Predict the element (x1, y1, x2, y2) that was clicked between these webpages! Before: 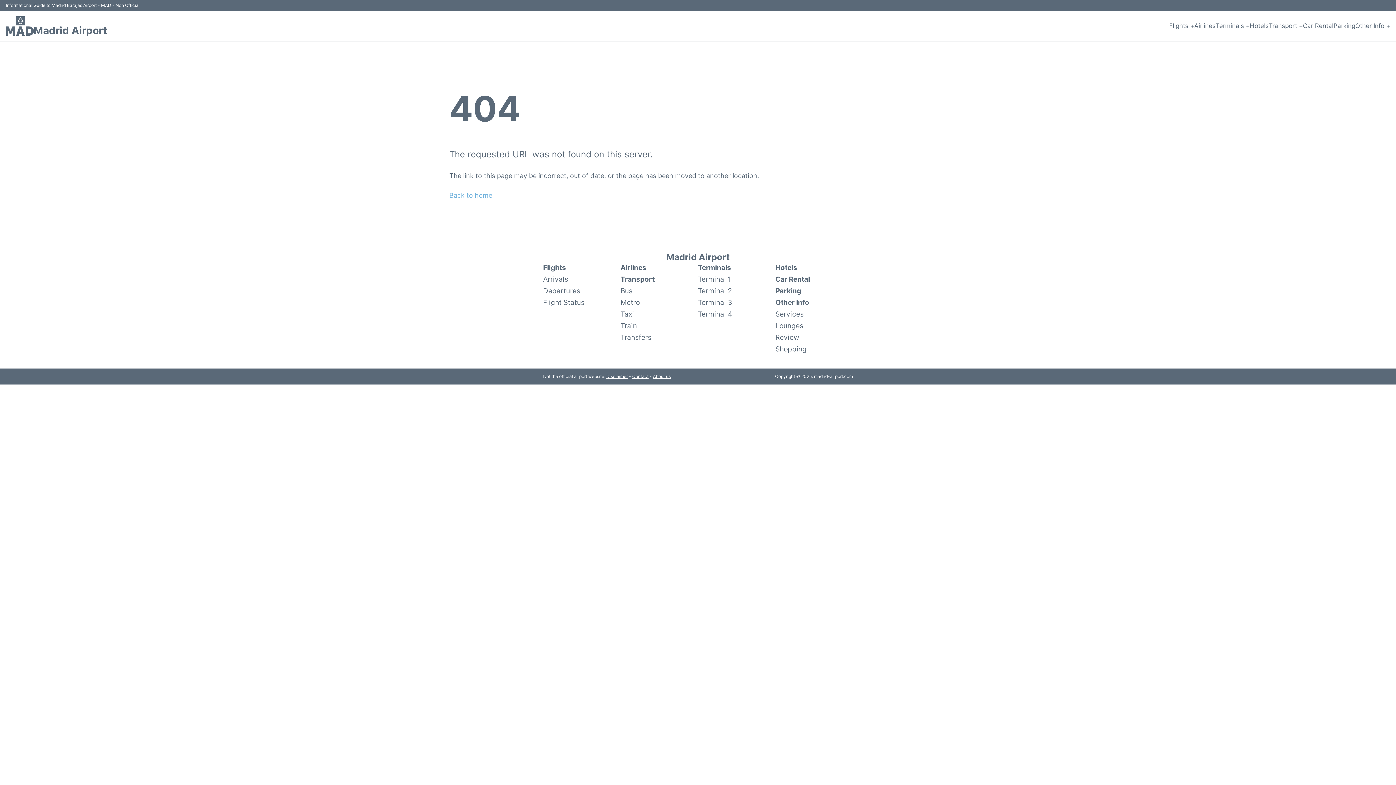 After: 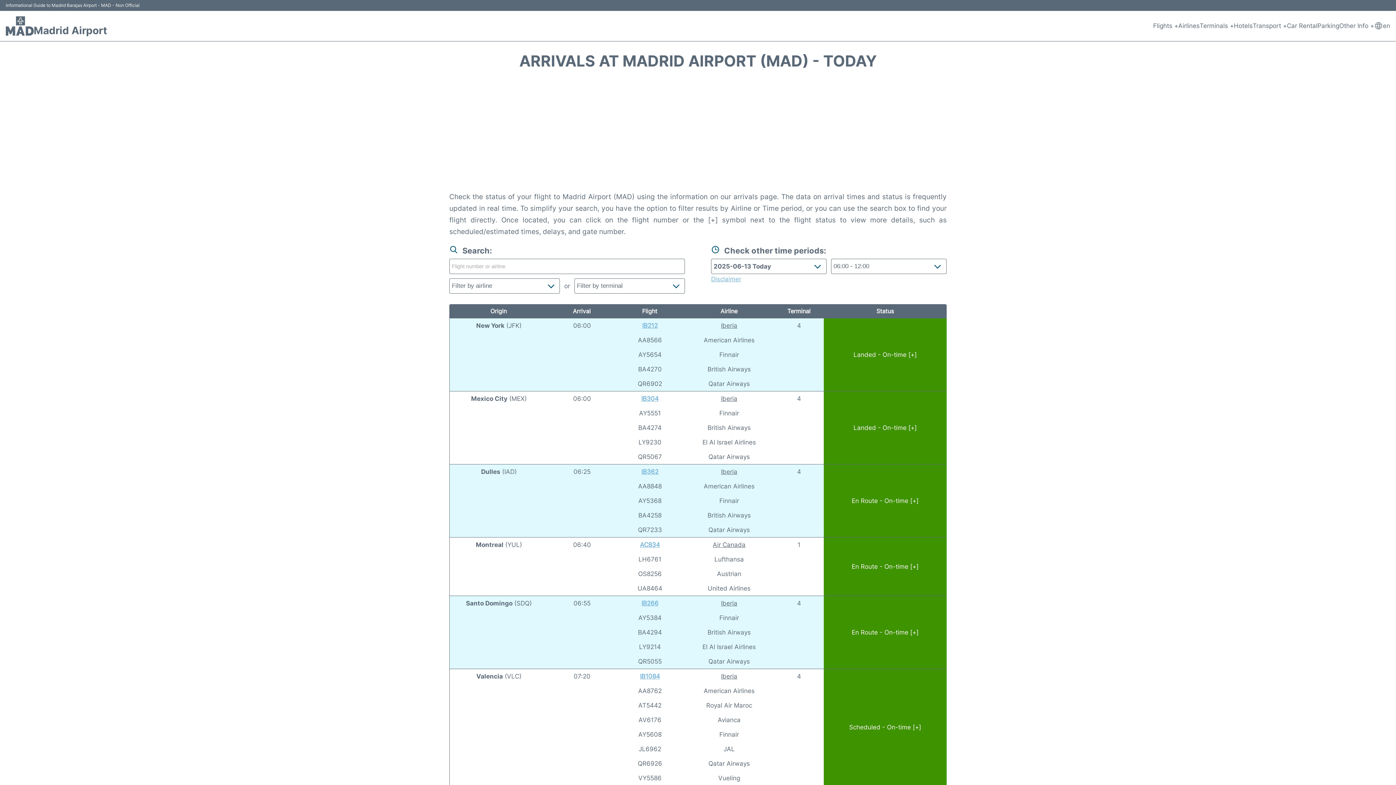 Action: bbox: (543, 273, 568, 285) label: Arrivals